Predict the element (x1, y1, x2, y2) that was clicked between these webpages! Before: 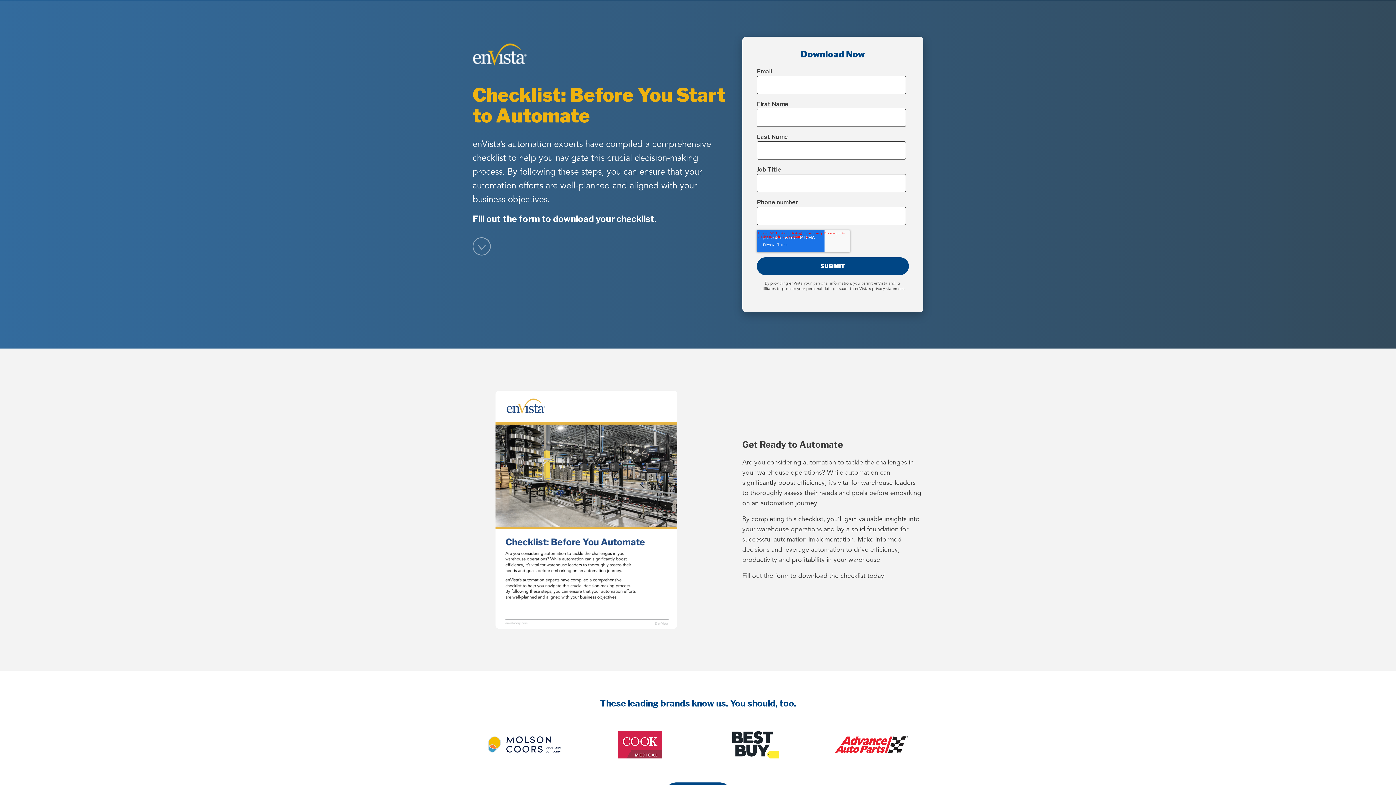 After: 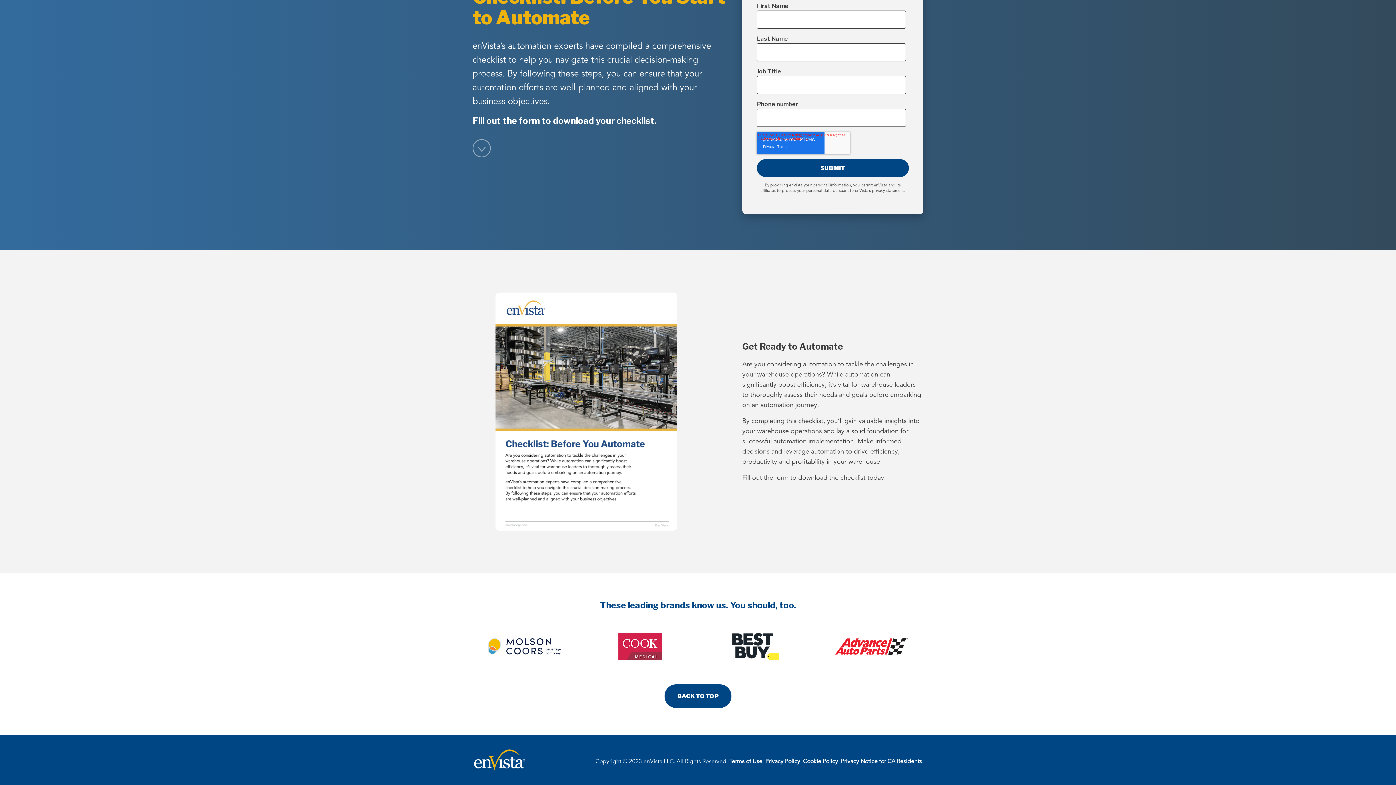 Action: bbox: (472, 253, 490, 259)